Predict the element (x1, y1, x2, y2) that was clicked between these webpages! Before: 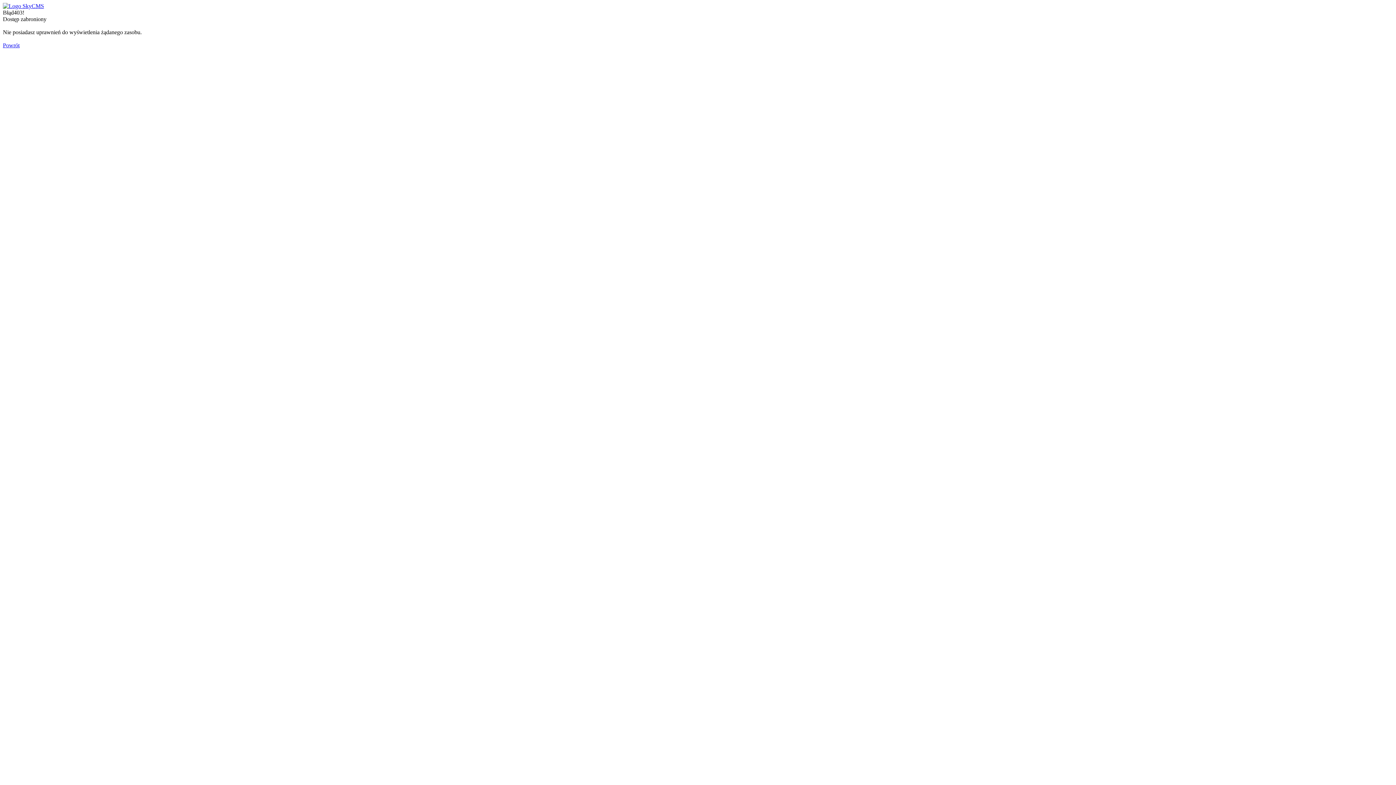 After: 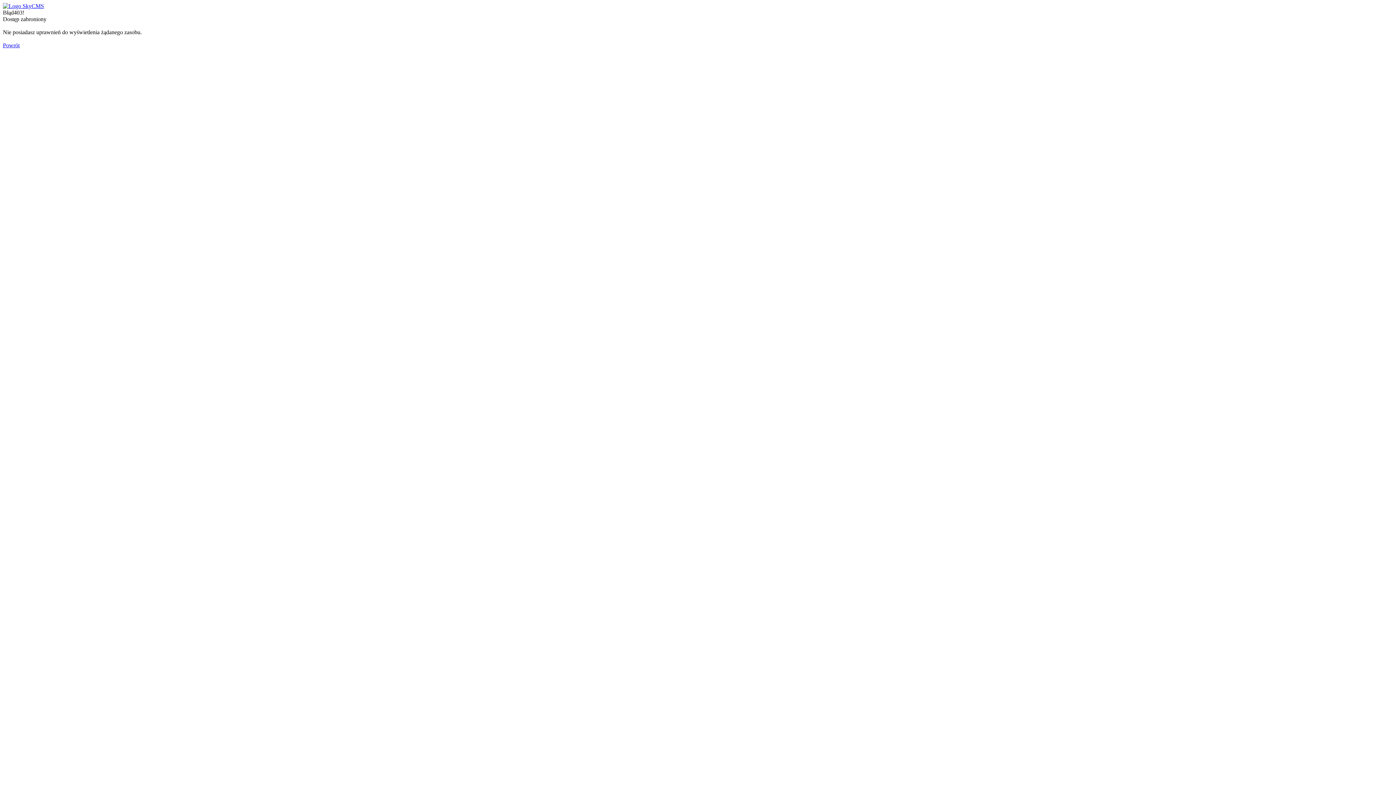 Action: bbox: (2, 2, 44, 9)